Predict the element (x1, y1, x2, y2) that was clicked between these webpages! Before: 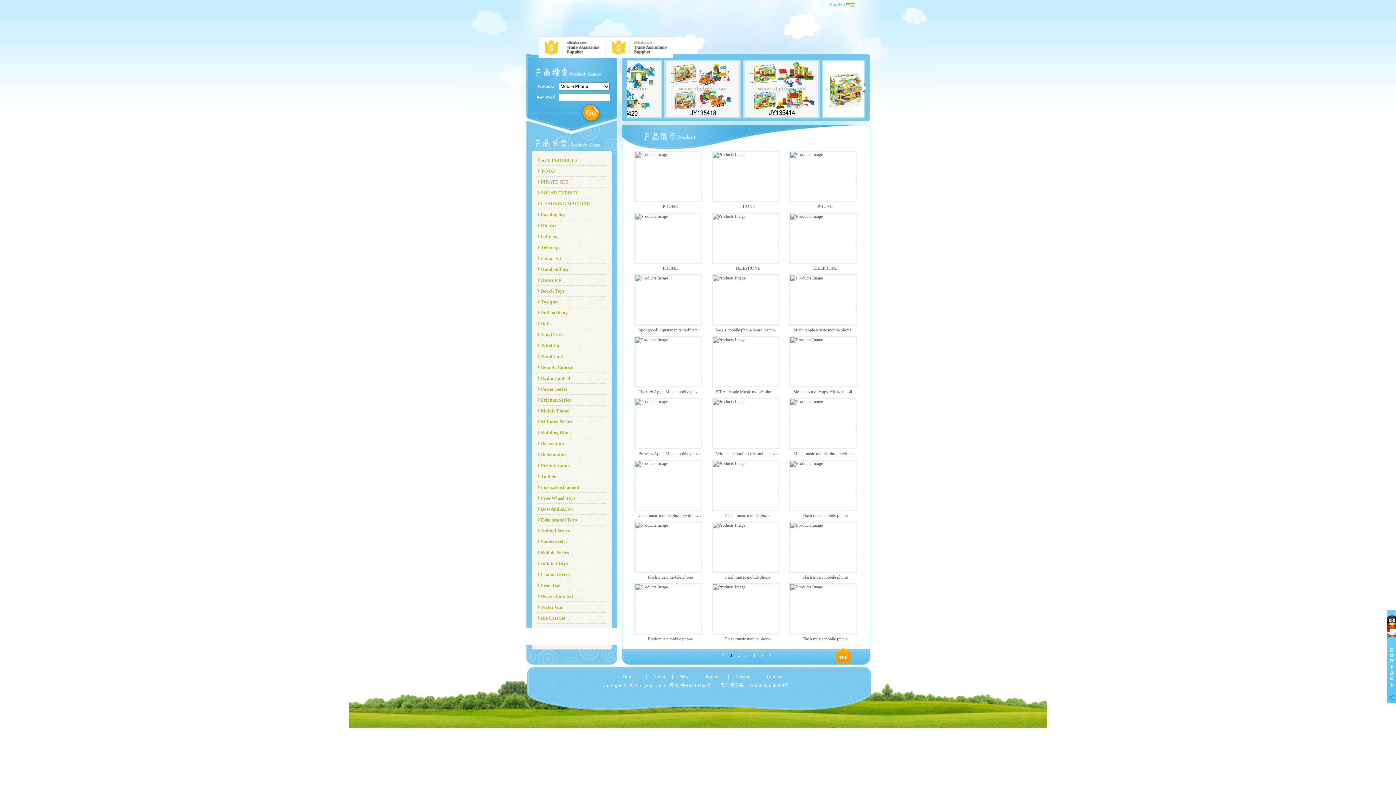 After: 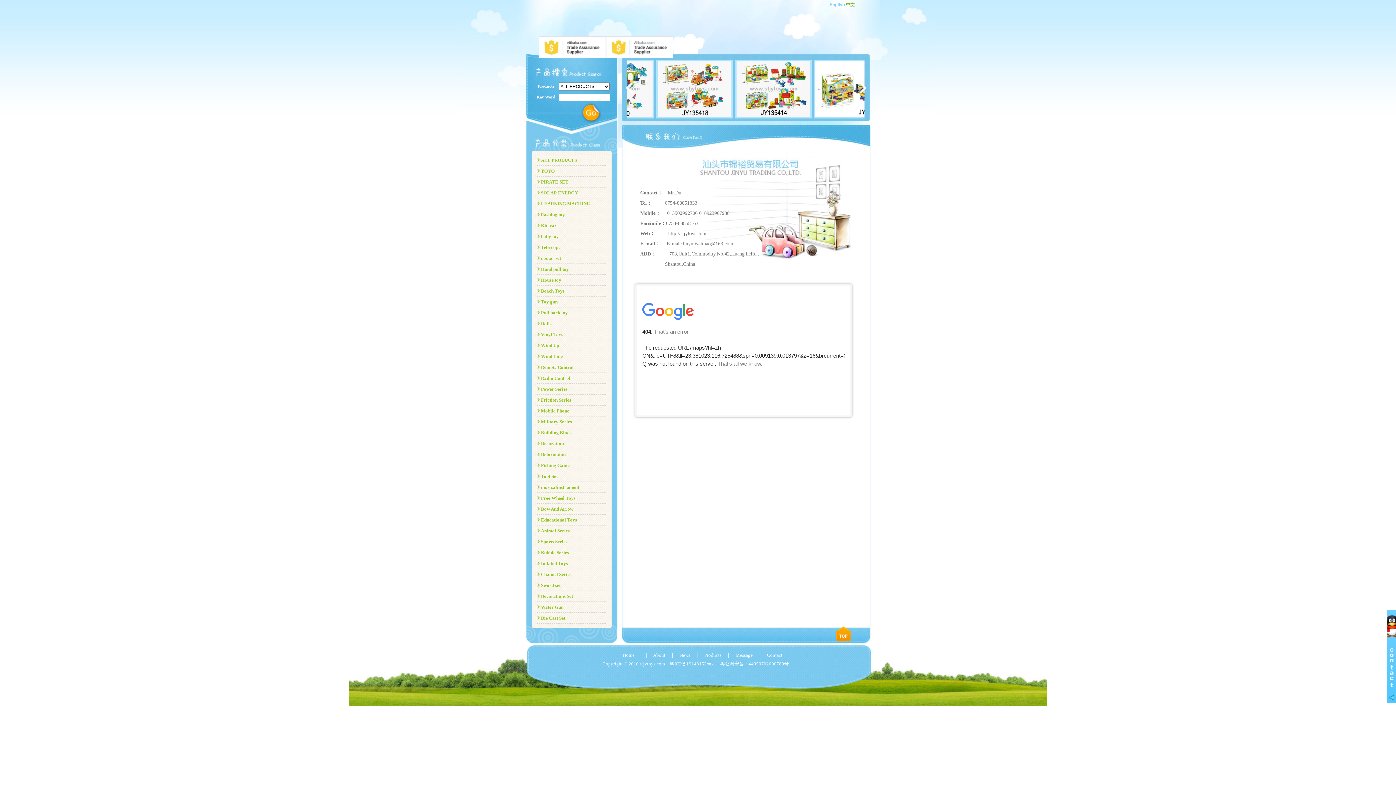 Action: bbox: (762, 674, 782, 679) label: 　Contact